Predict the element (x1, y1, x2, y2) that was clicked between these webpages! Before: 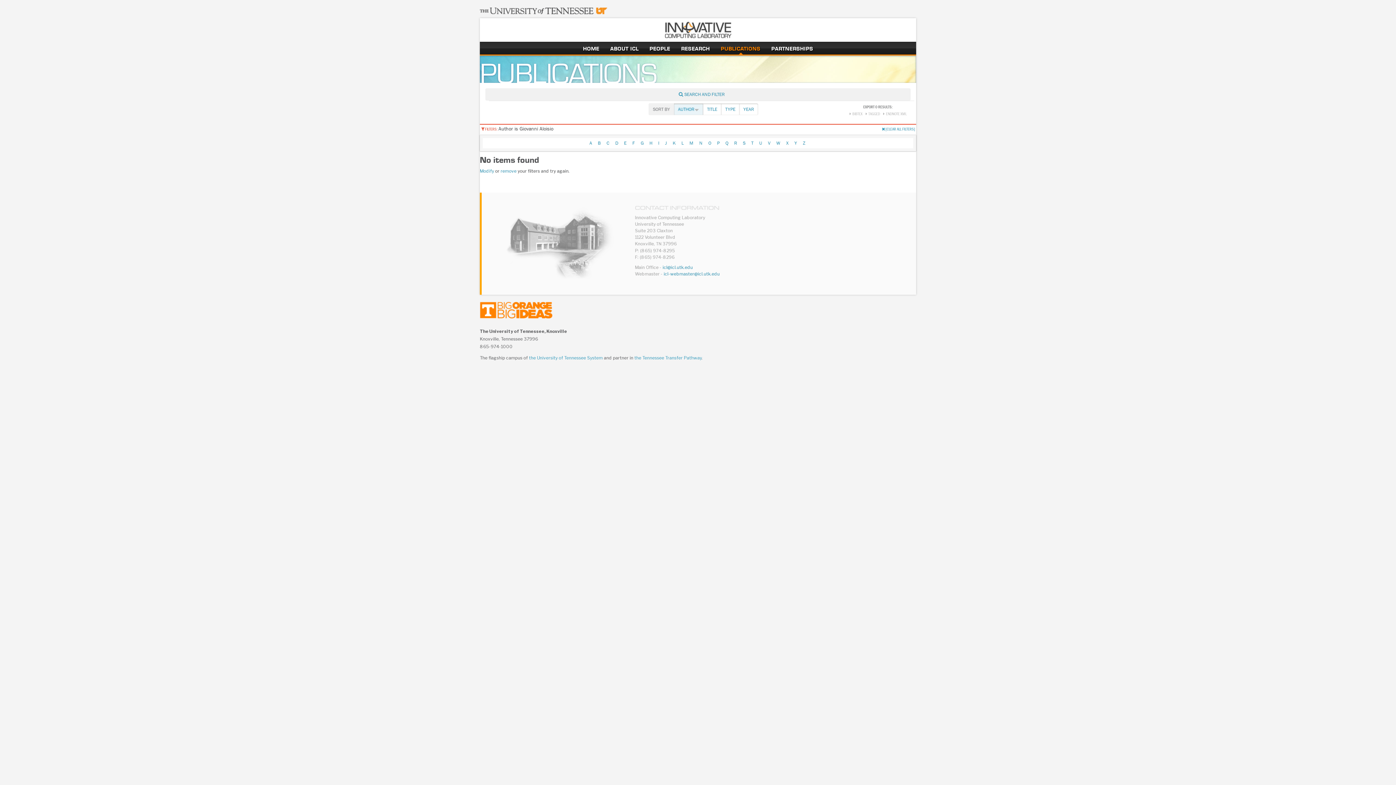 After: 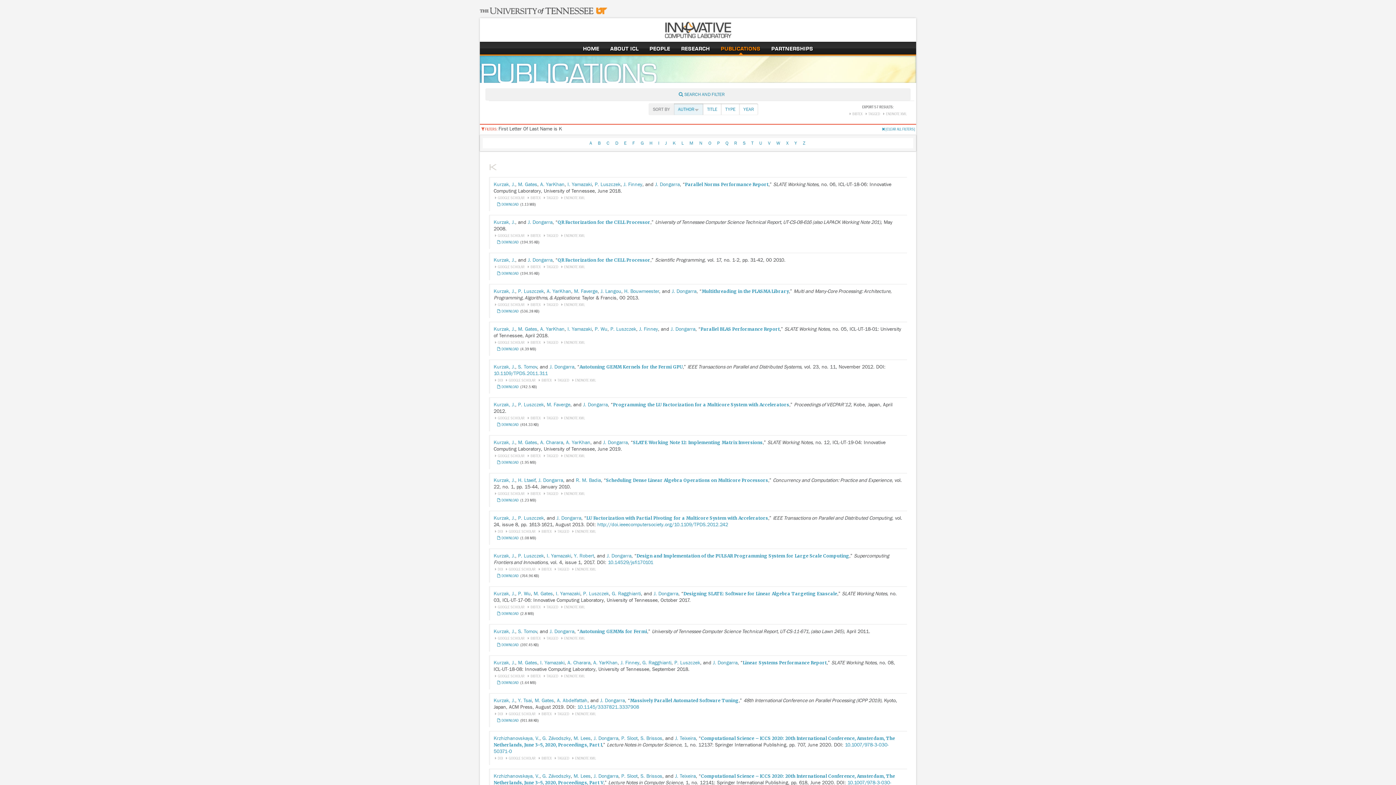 Action: bbox: (670, 140, 678, 145) label: K